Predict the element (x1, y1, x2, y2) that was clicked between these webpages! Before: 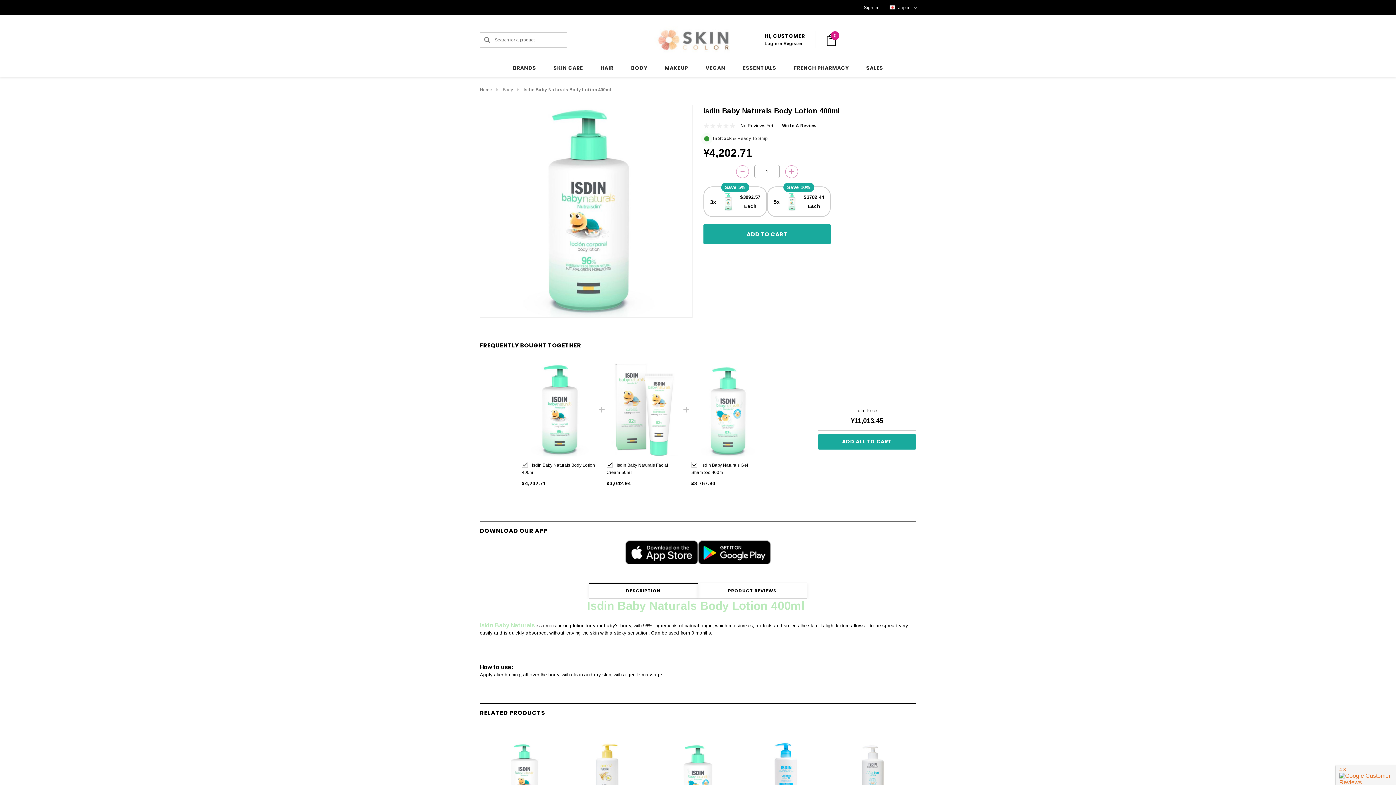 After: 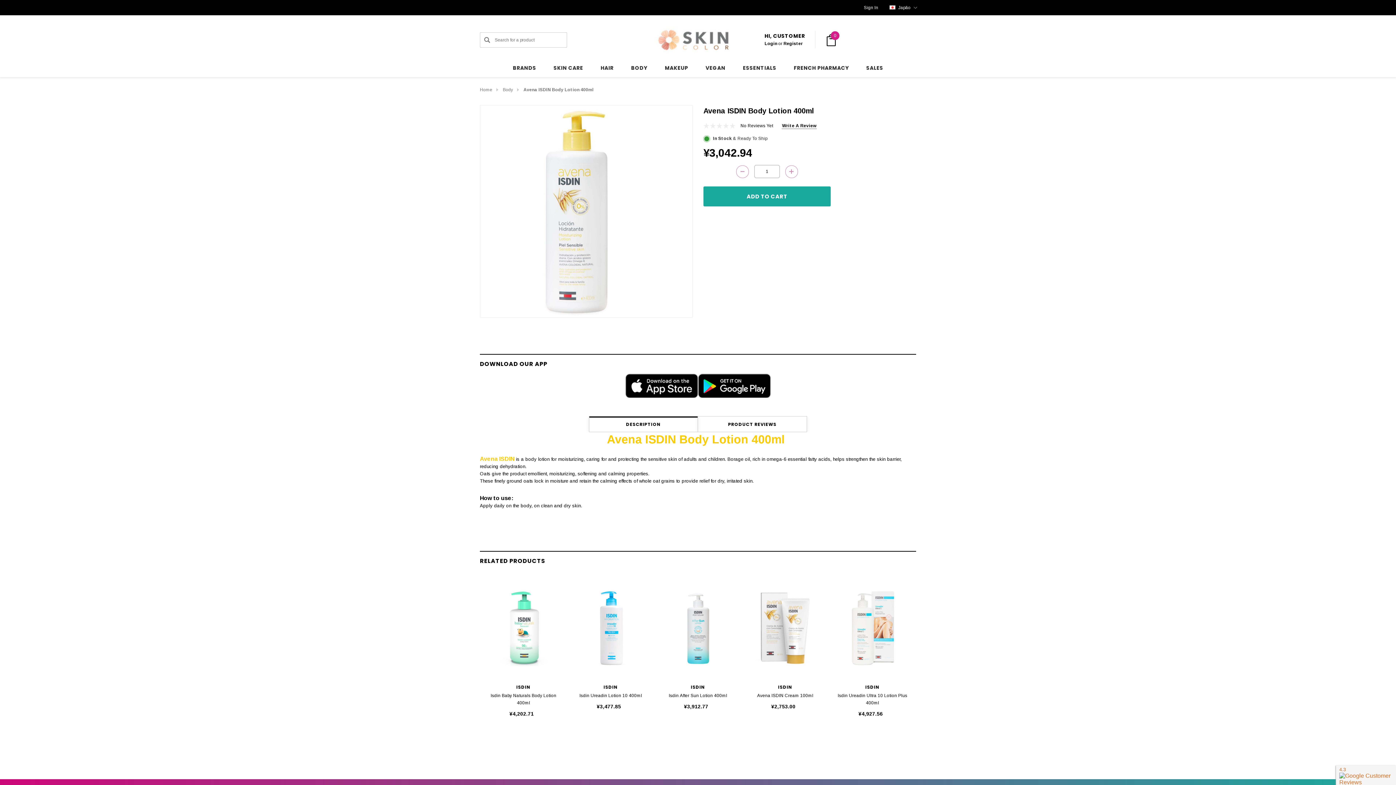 Action: bbox: (572, 732, 649, 828) label: Avena ISDIN Body Lotion 400ml,¥3,042.94
